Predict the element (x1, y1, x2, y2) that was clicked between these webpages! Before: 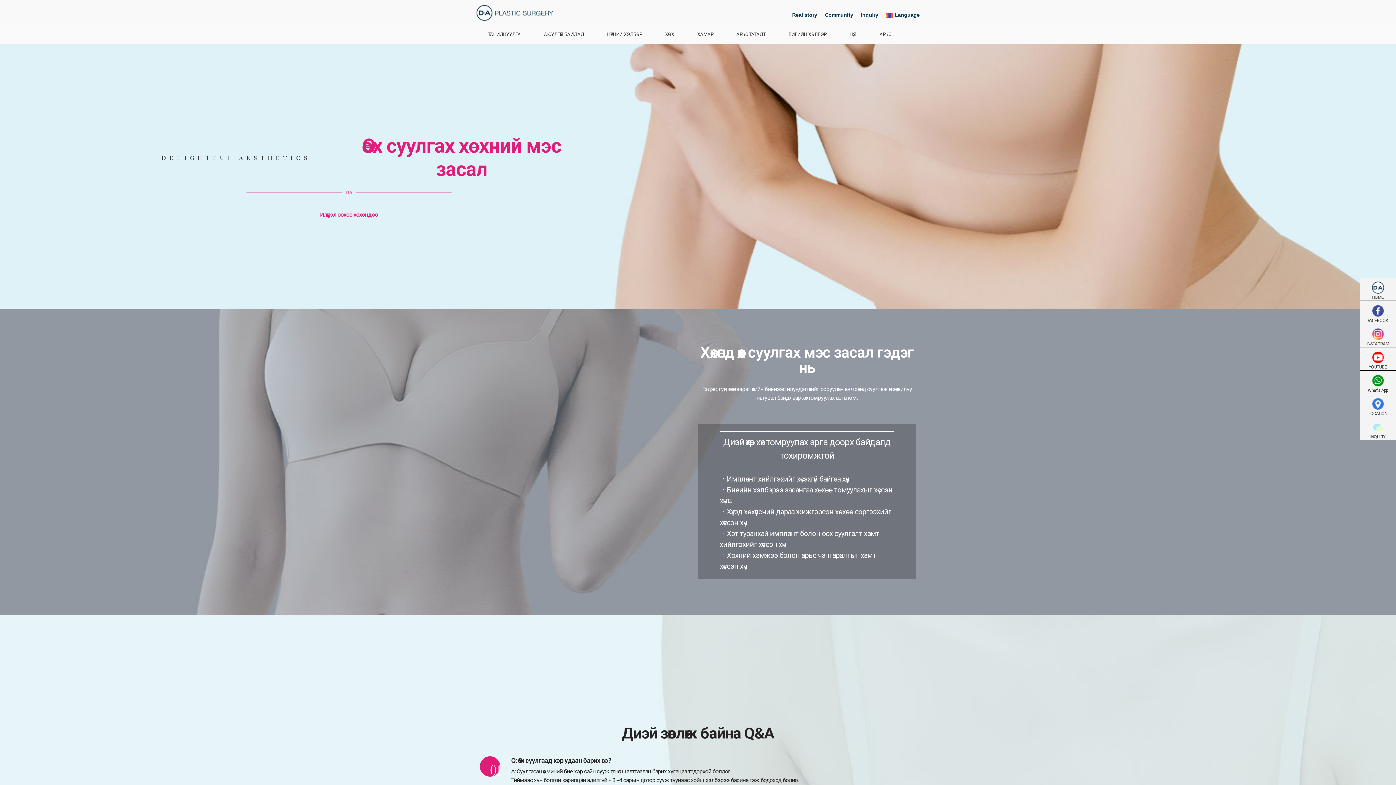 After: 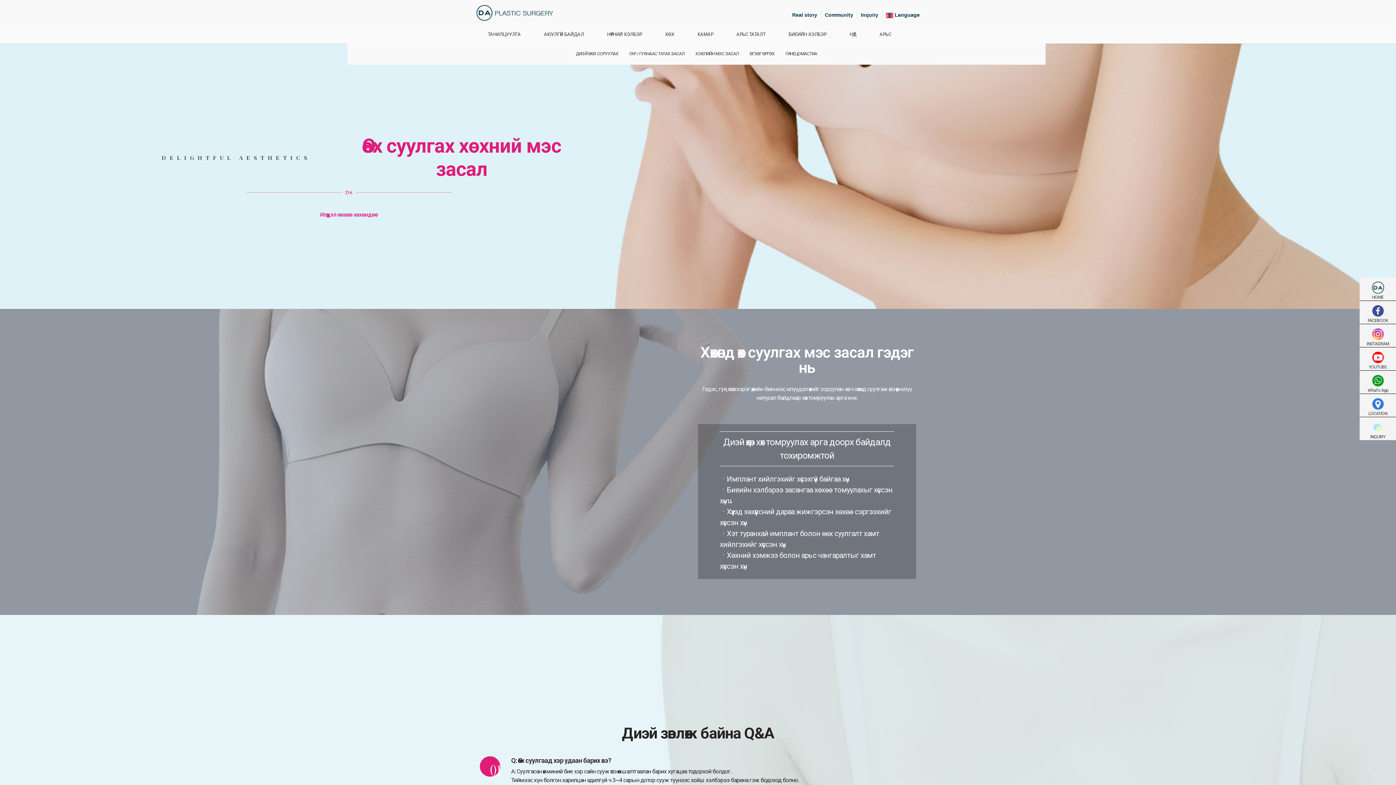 Action: label: БИЕИЙН ХЭЛБЭР bbox: (788, 25, 827, 43)